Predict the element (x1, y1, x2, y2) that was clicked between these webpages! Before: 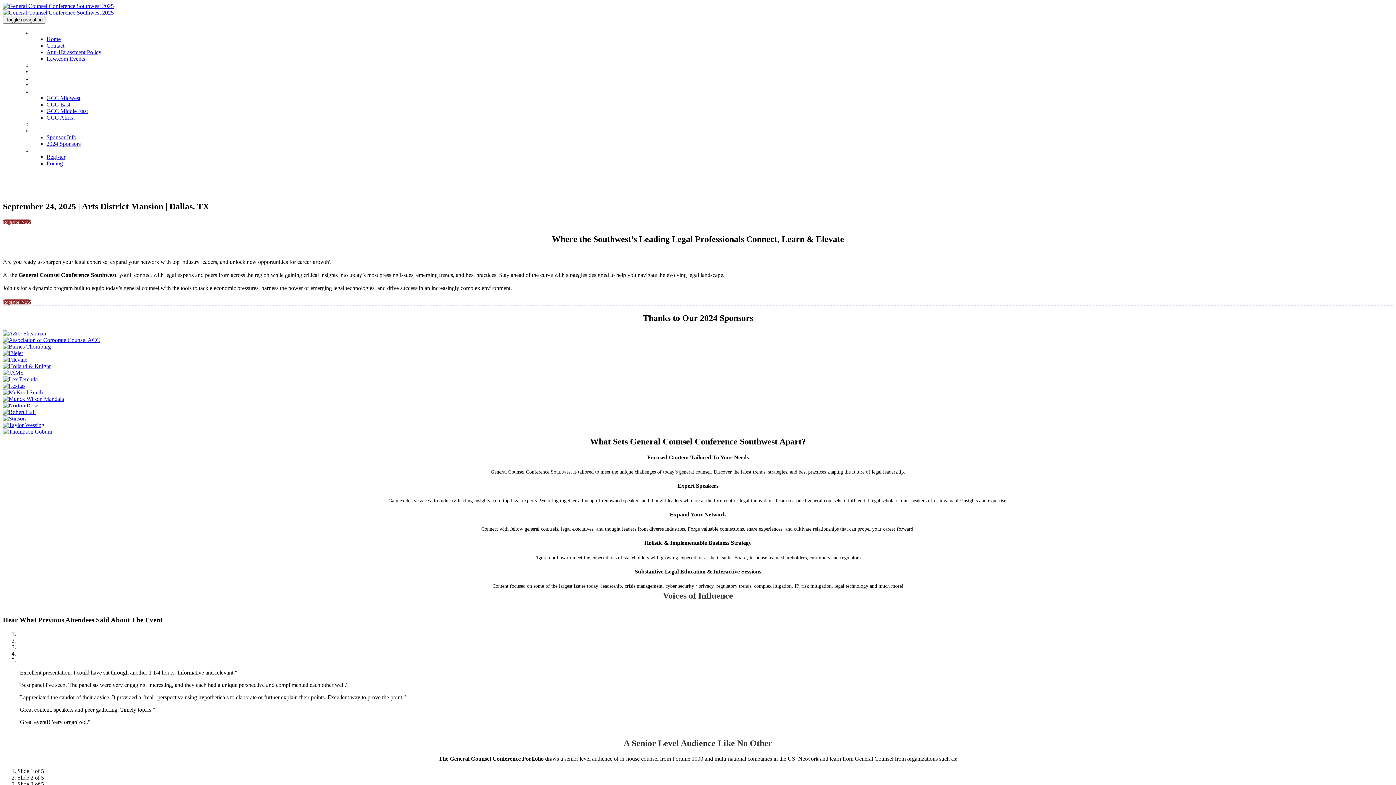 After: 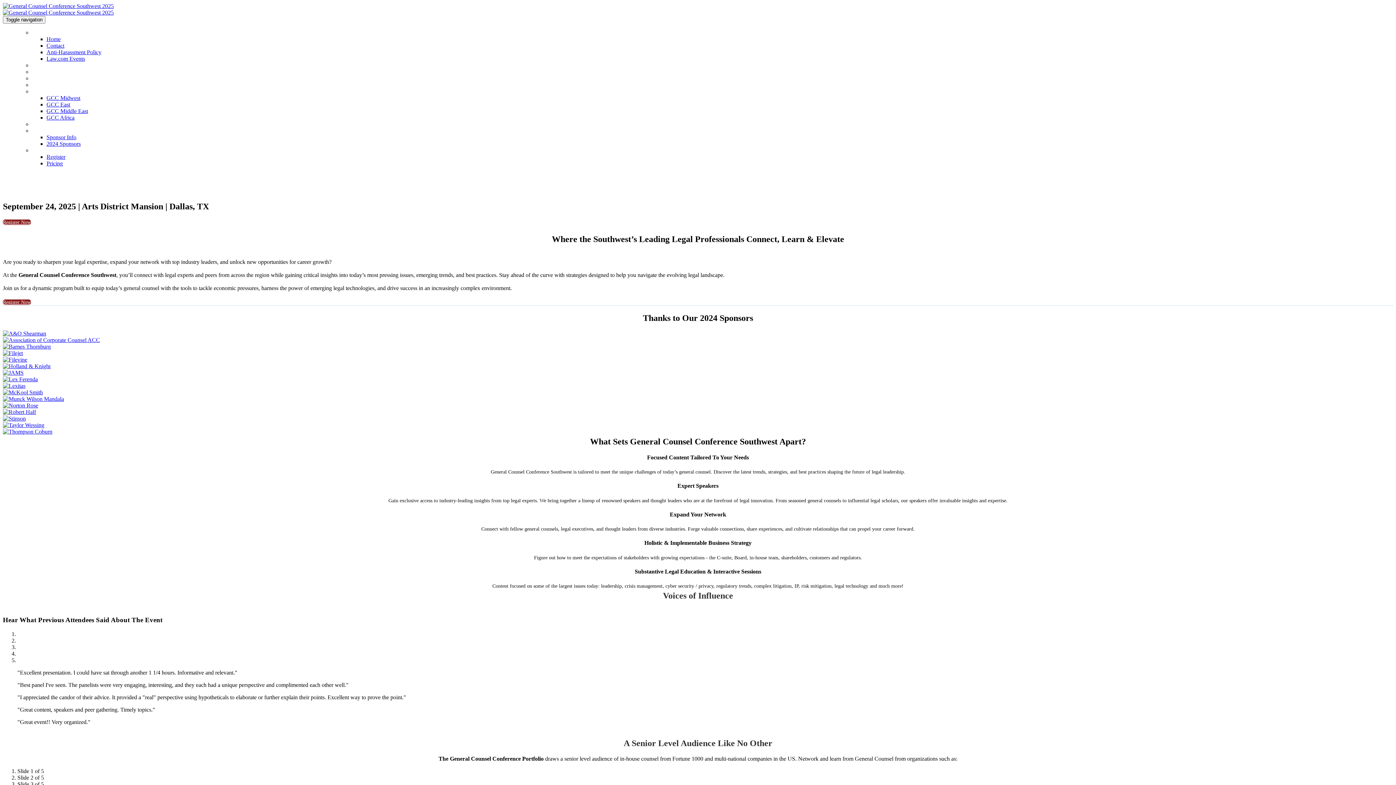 Action: bbox: (2, 336, 100, 343)